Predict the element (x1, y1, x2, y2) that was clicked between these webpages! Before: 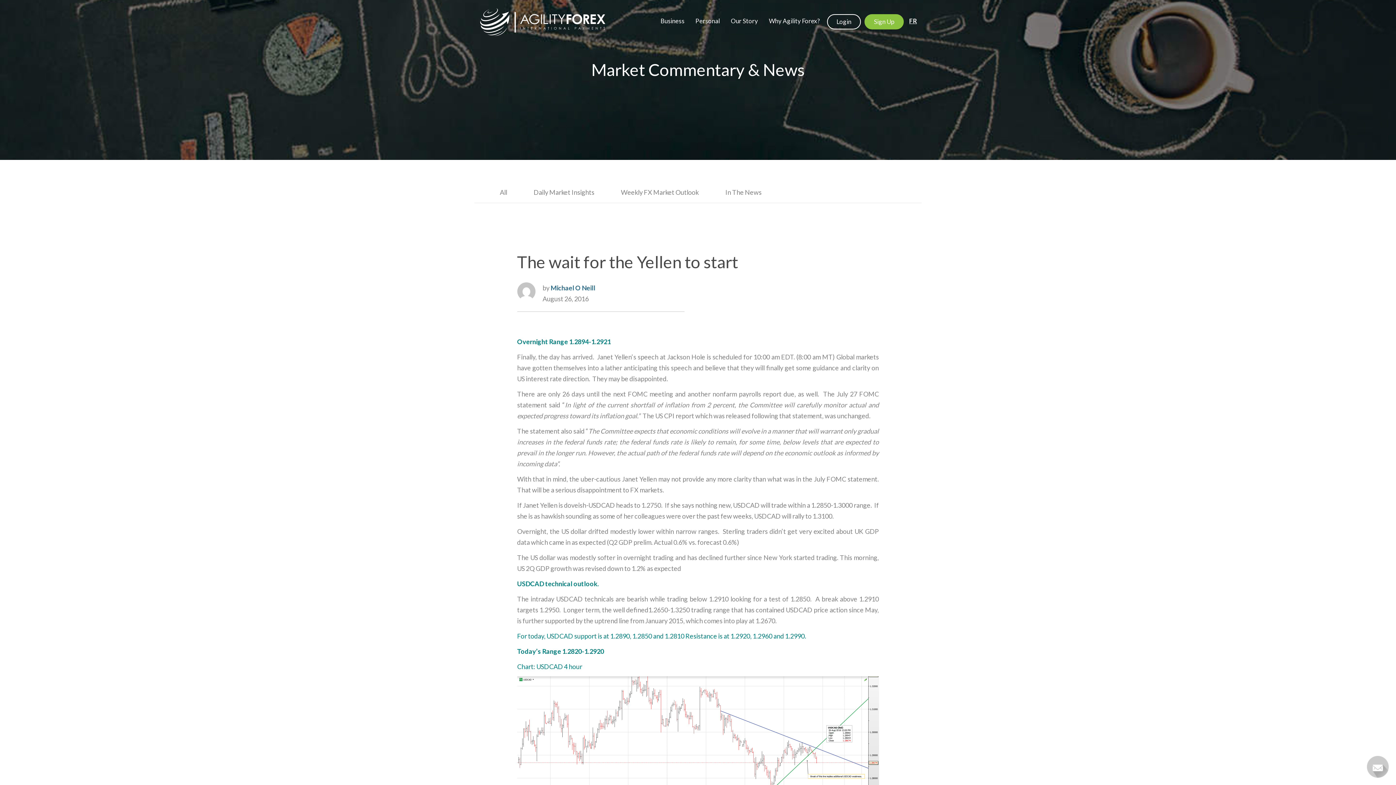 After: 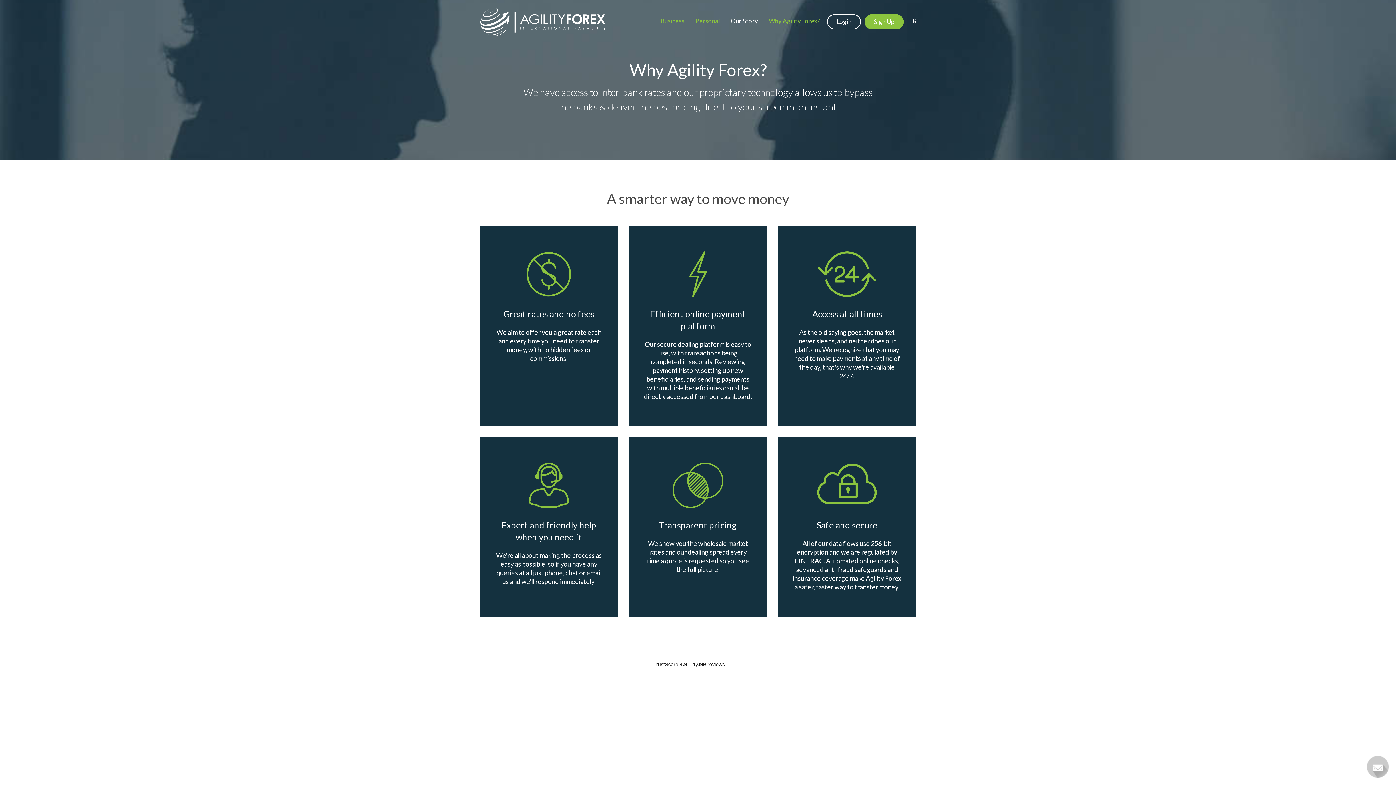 Action: label: Why Agility Forex? bbox: (763, 10, 825, 32)